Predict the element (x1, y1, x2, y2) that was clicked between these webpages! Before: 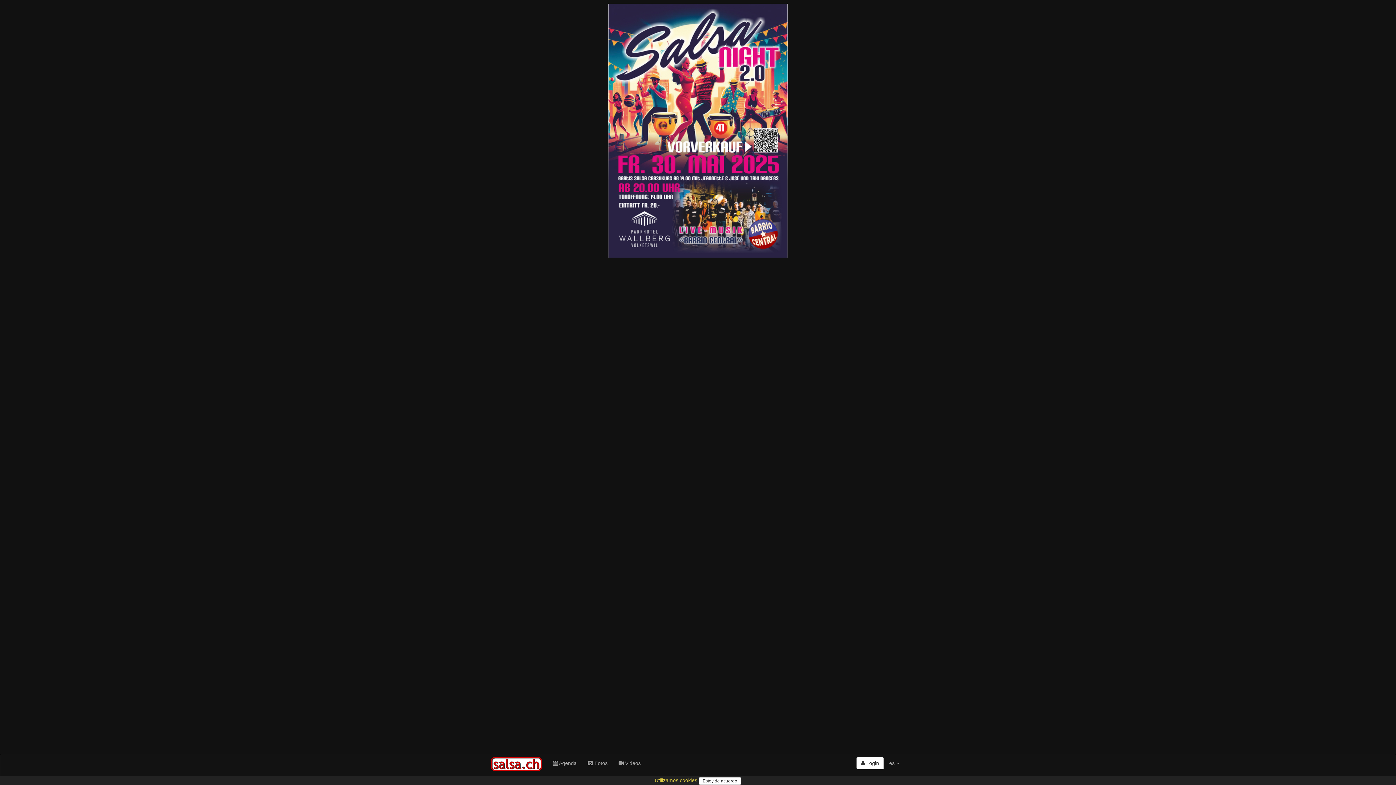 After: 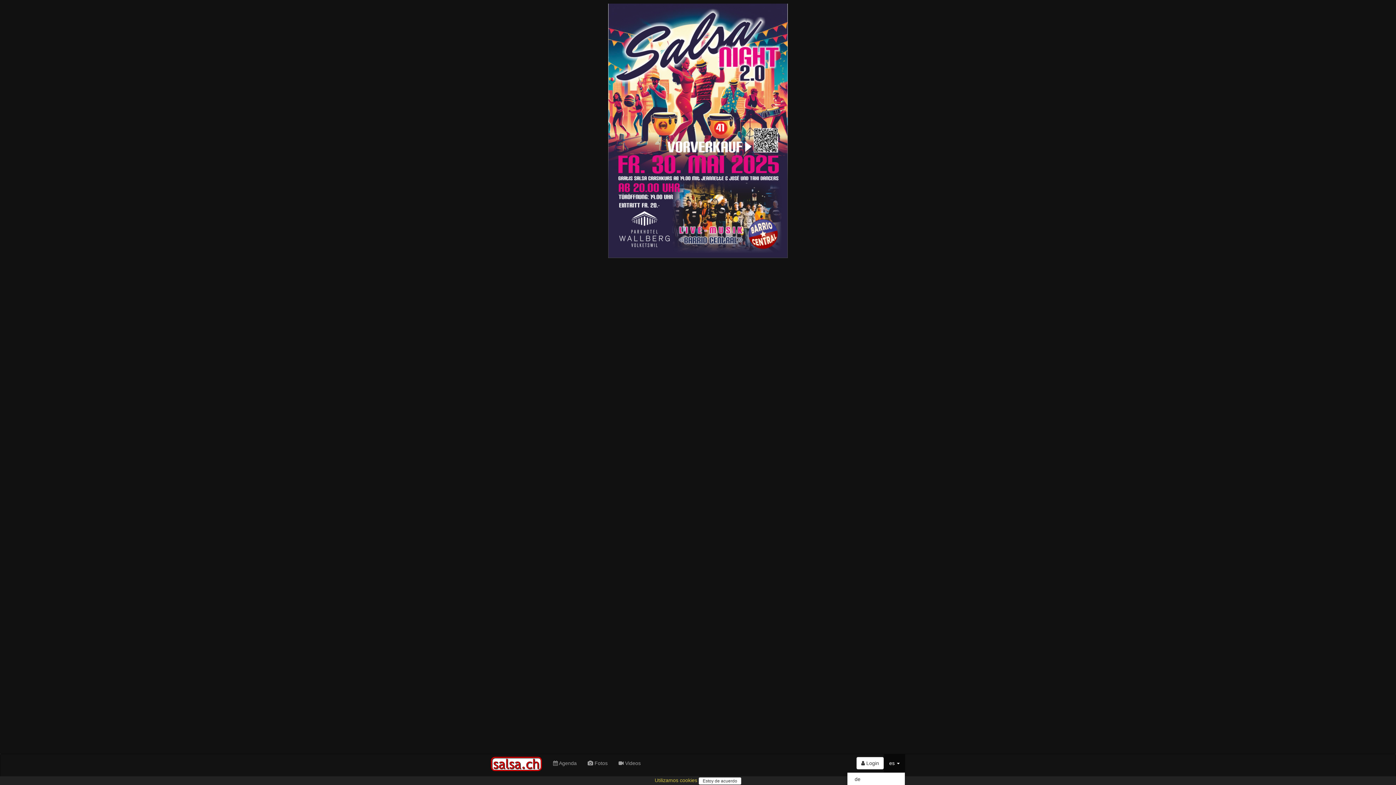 Action: bbox: (884, 754, 905, 772) label: es 